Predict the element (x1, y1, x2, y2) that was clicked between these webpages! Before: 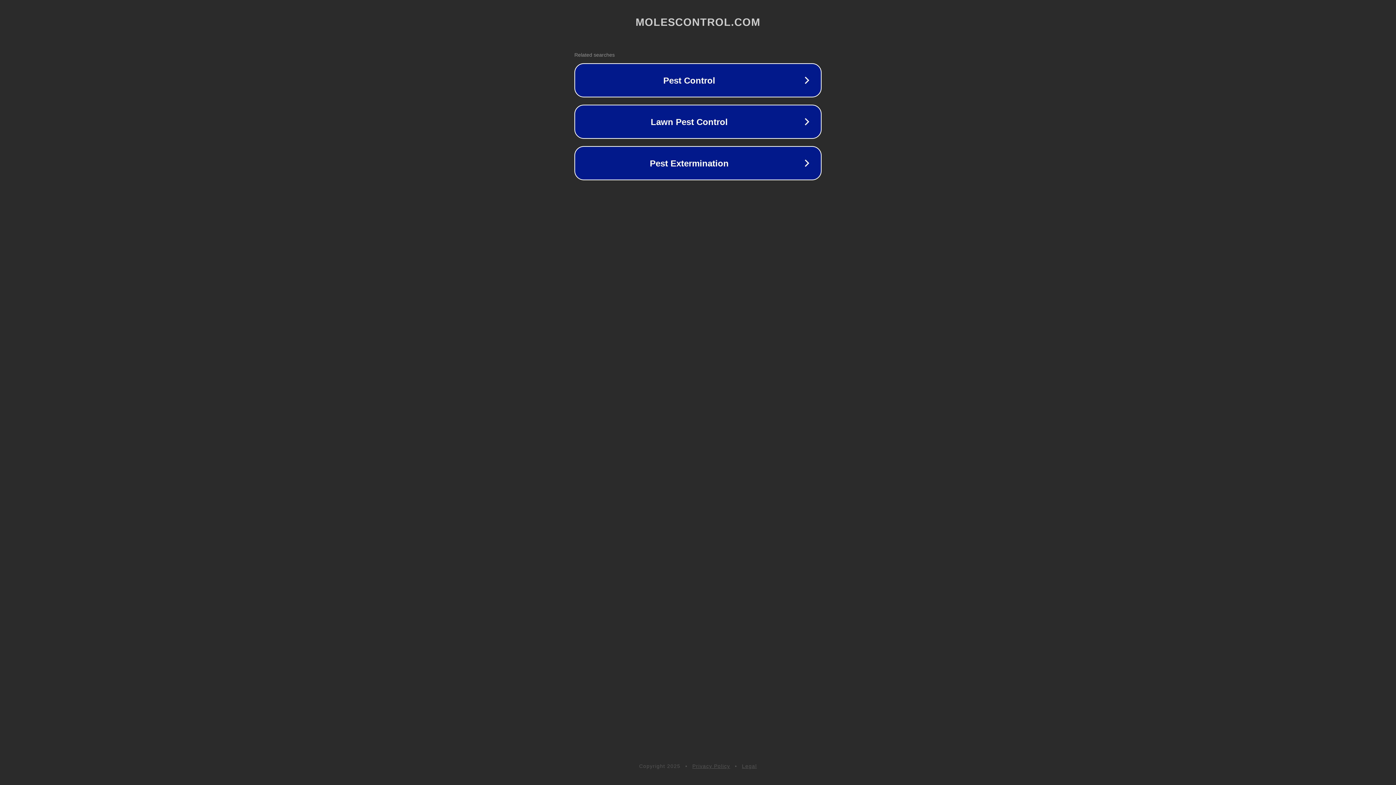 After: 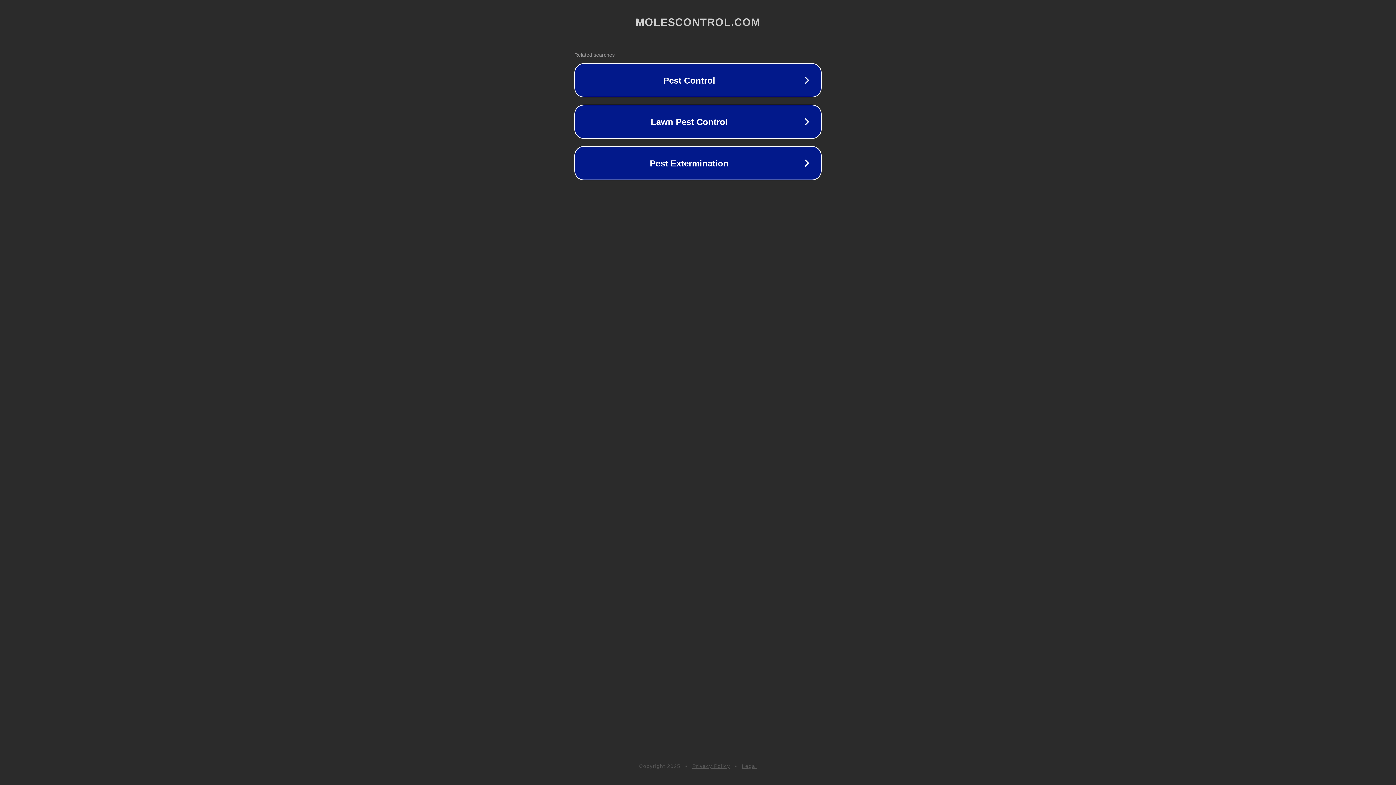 Action: bbox: (742, 763, 757, 769) label: Legal